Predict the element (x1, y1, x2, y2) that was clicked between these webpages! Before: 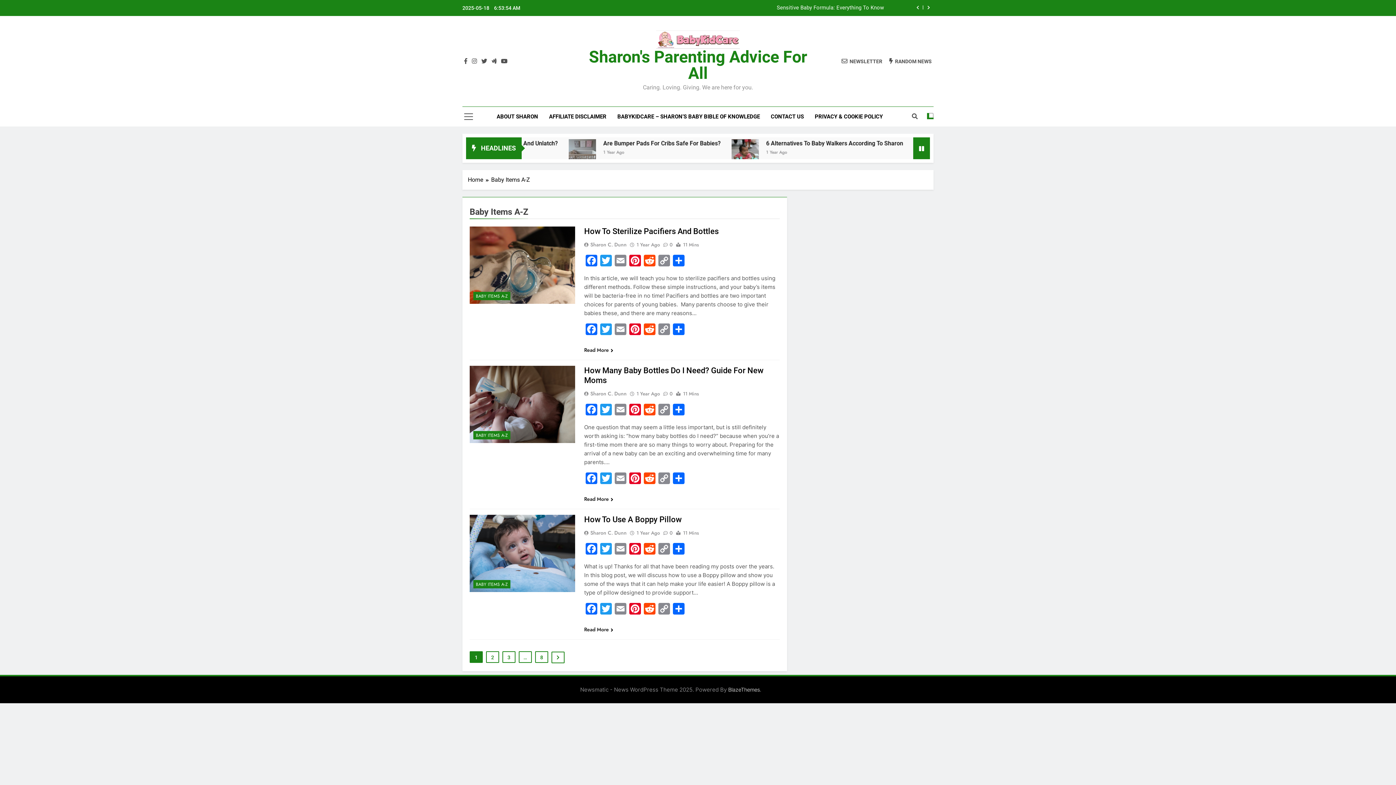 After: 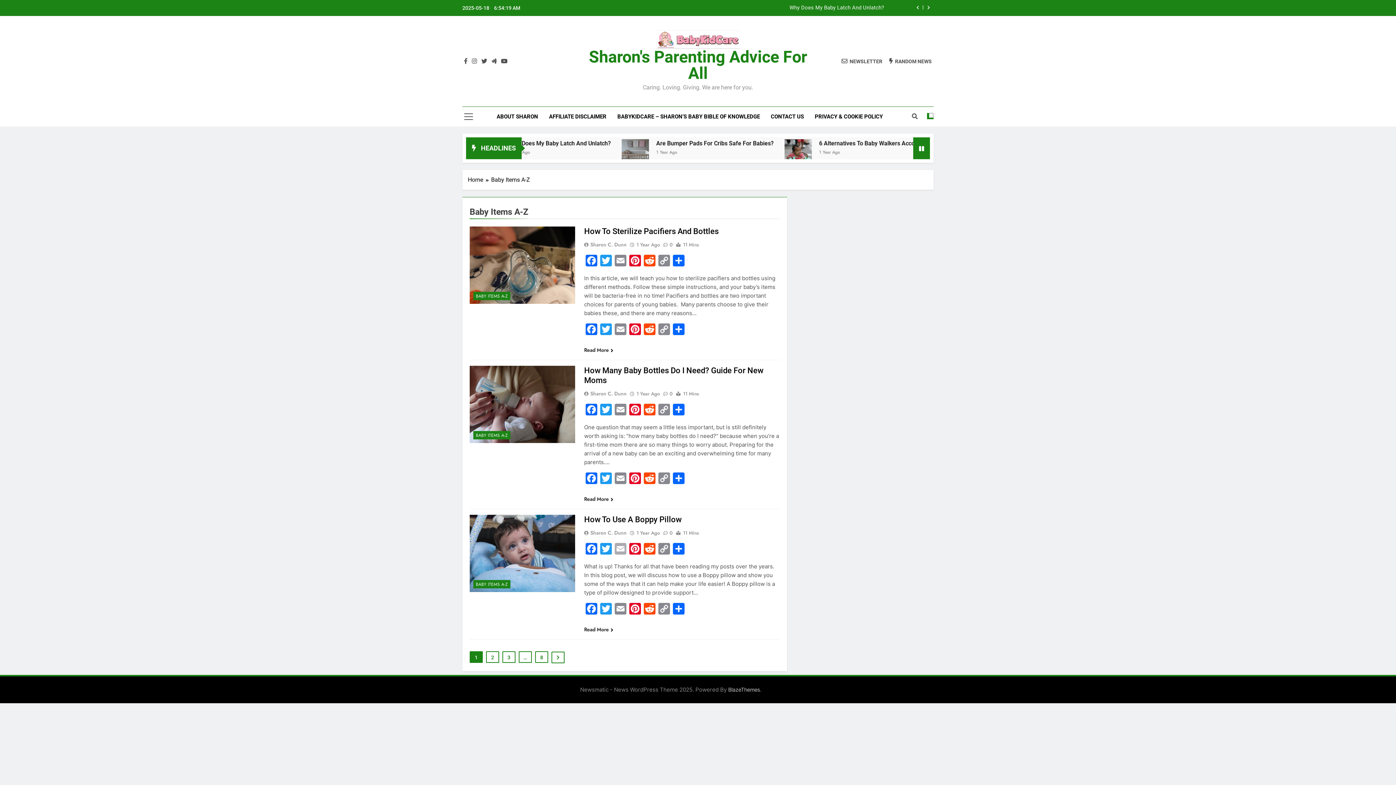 Action: bbox: (613, 543, 627, 556) label: Email